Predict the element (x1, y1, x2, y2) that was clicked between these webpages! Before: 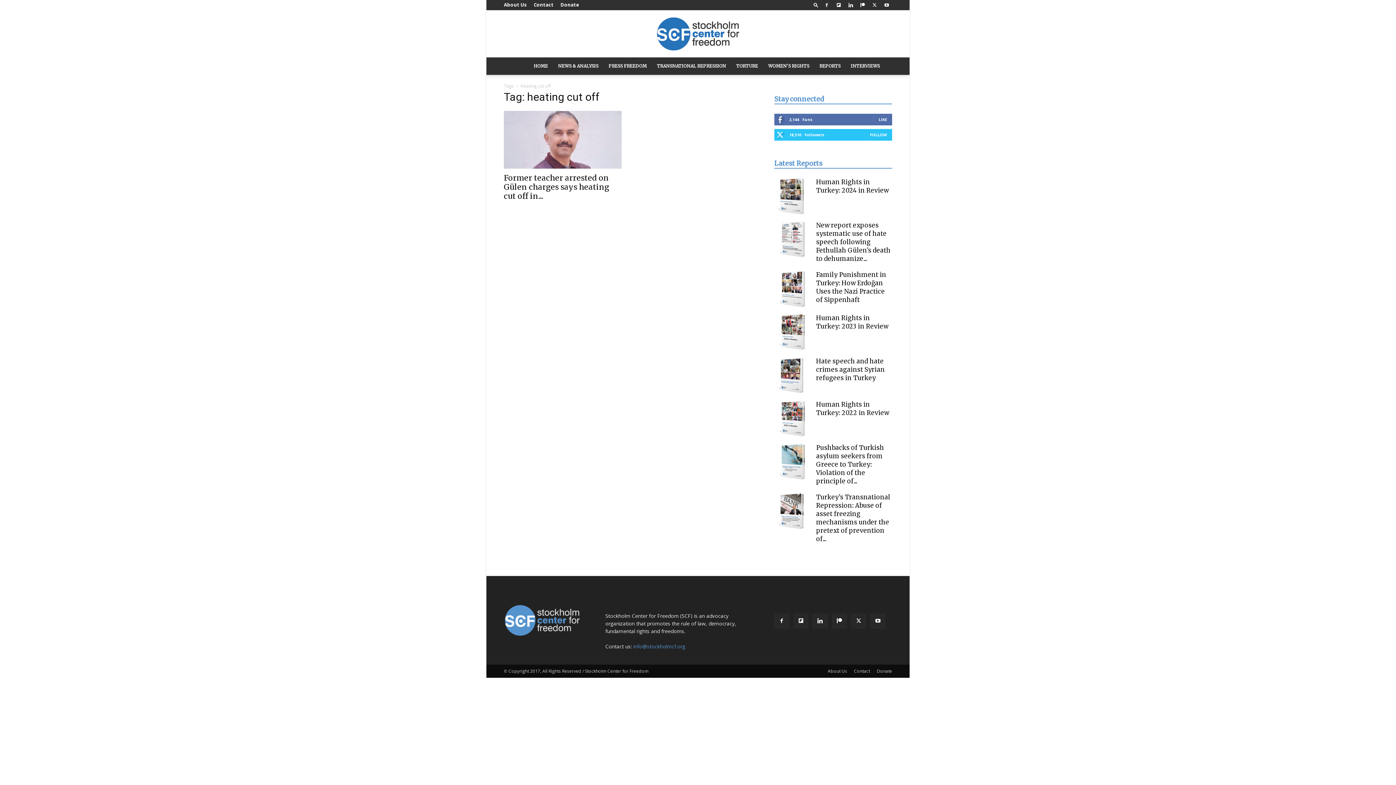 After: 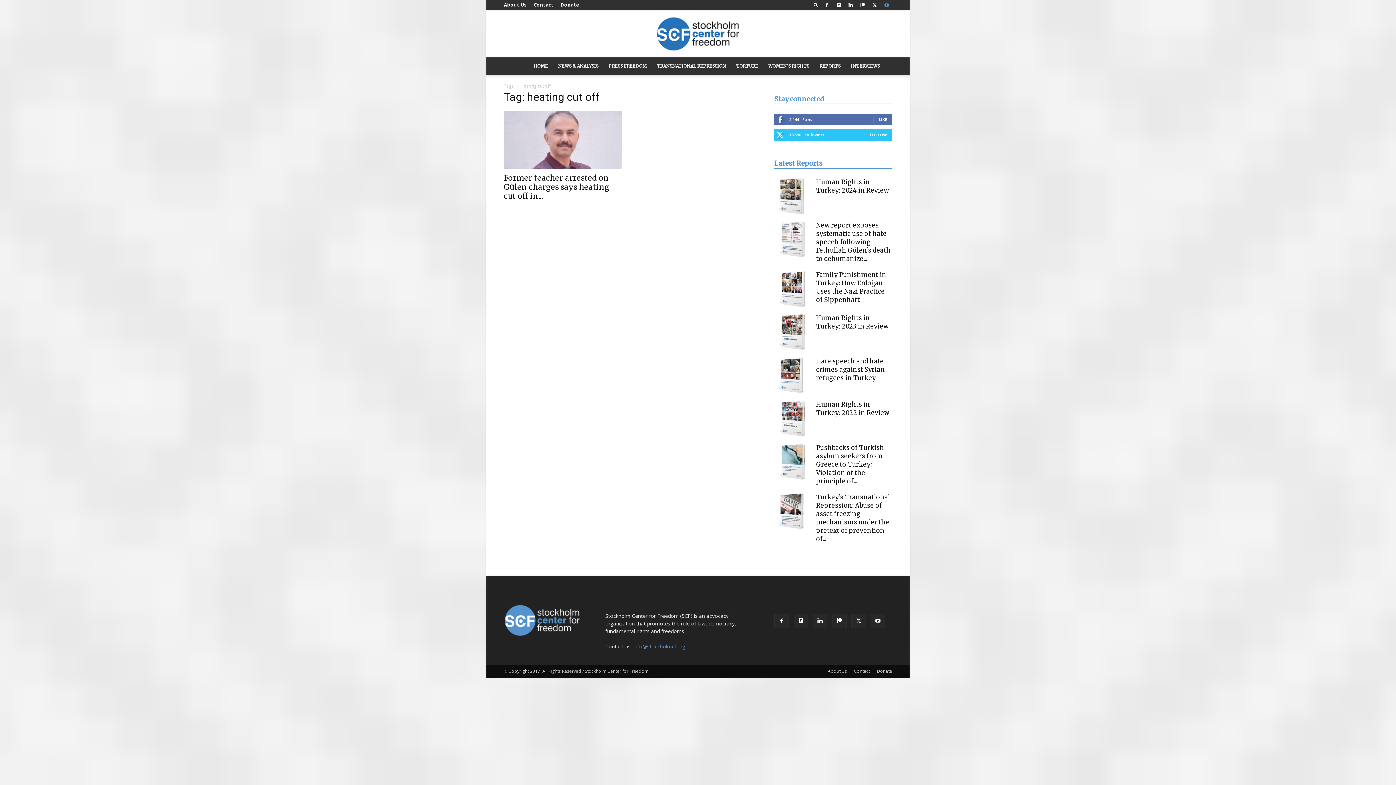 Action: bbox: (881, 0, 892, 10)